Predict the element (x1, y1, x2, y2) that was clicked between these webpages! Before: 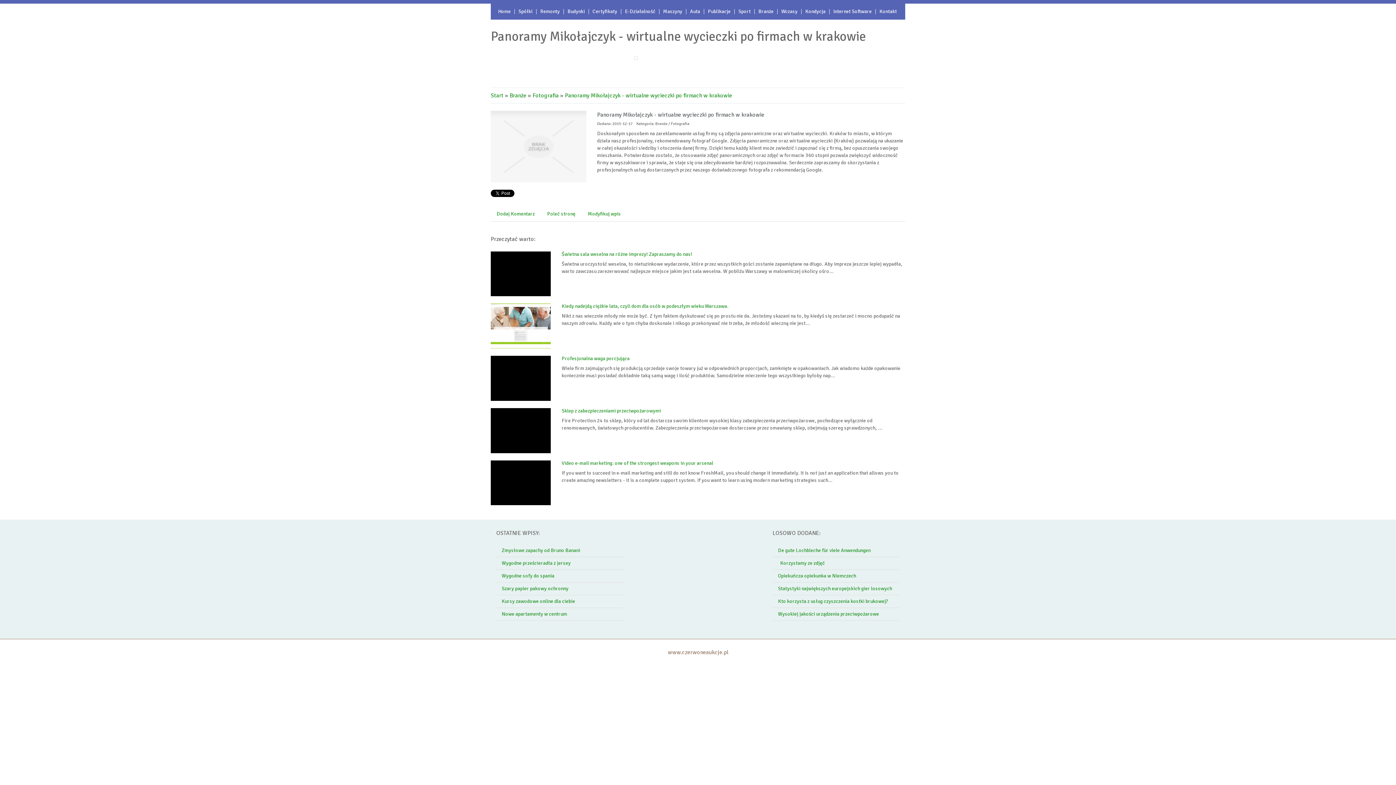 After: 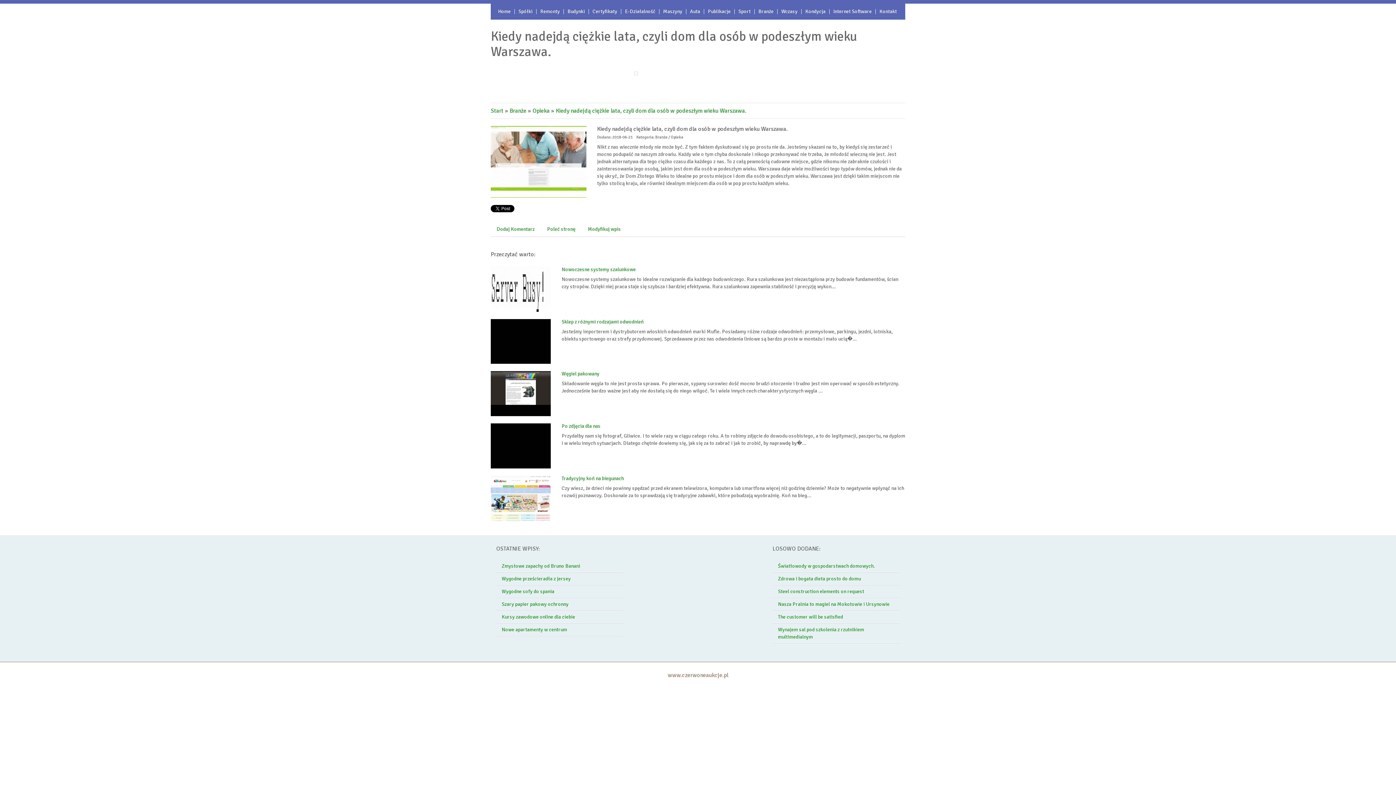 Action: bbox: (561, 303, 728, 309) label: Kiedy nadejdą ciężkie lata, czyli dom dla osób w podeszłym wieku Warszawa.